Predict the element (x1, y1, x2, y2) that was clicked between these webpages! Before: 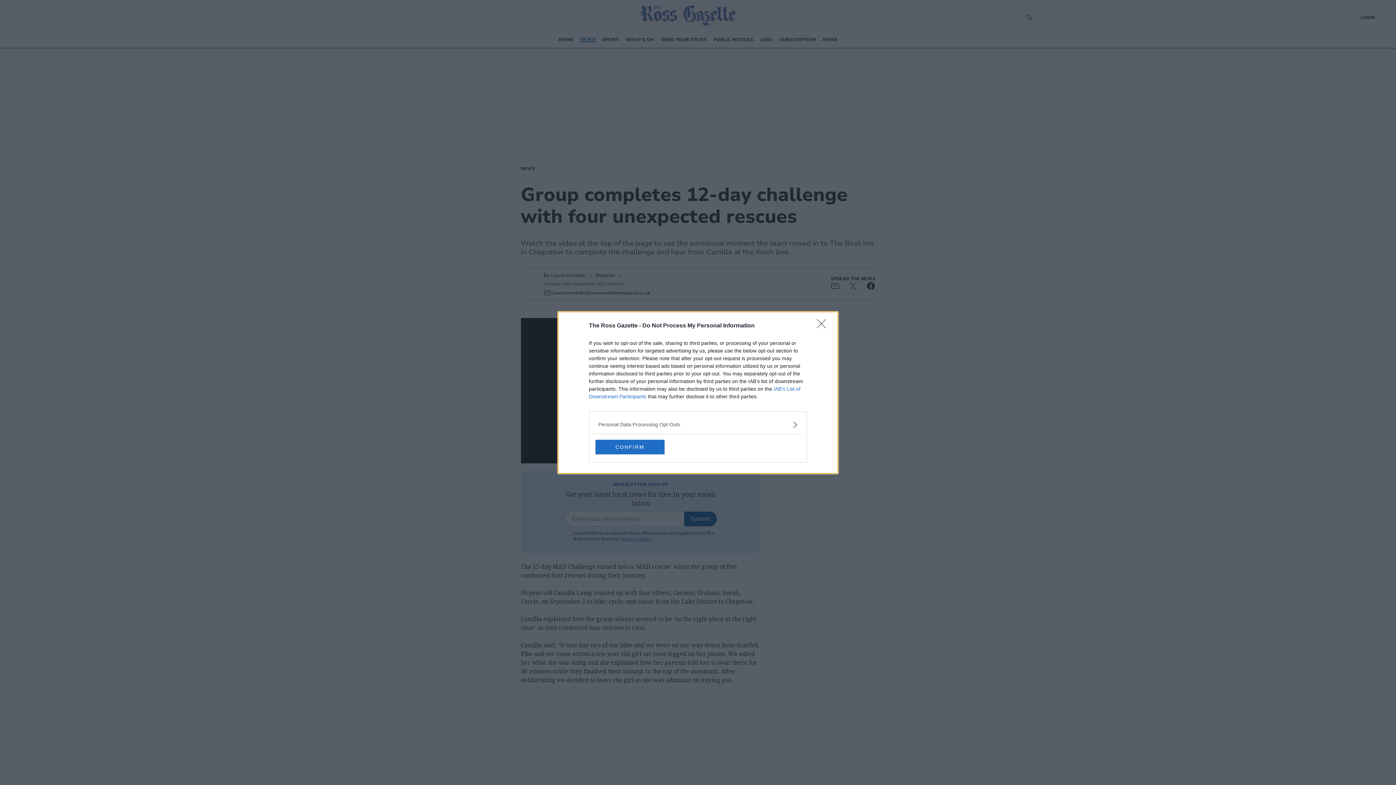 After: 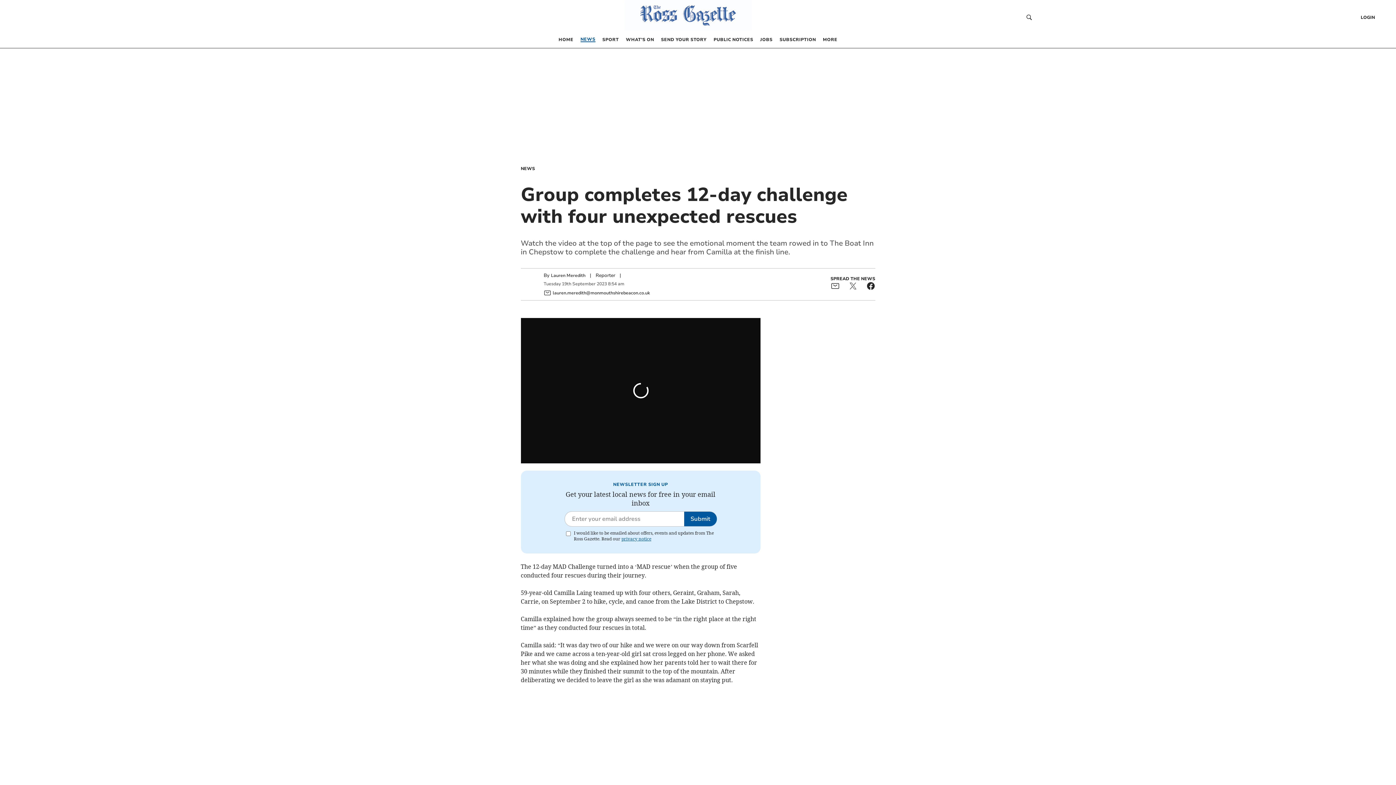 Action: label: Close bbox: (817, 319, 830, 332)